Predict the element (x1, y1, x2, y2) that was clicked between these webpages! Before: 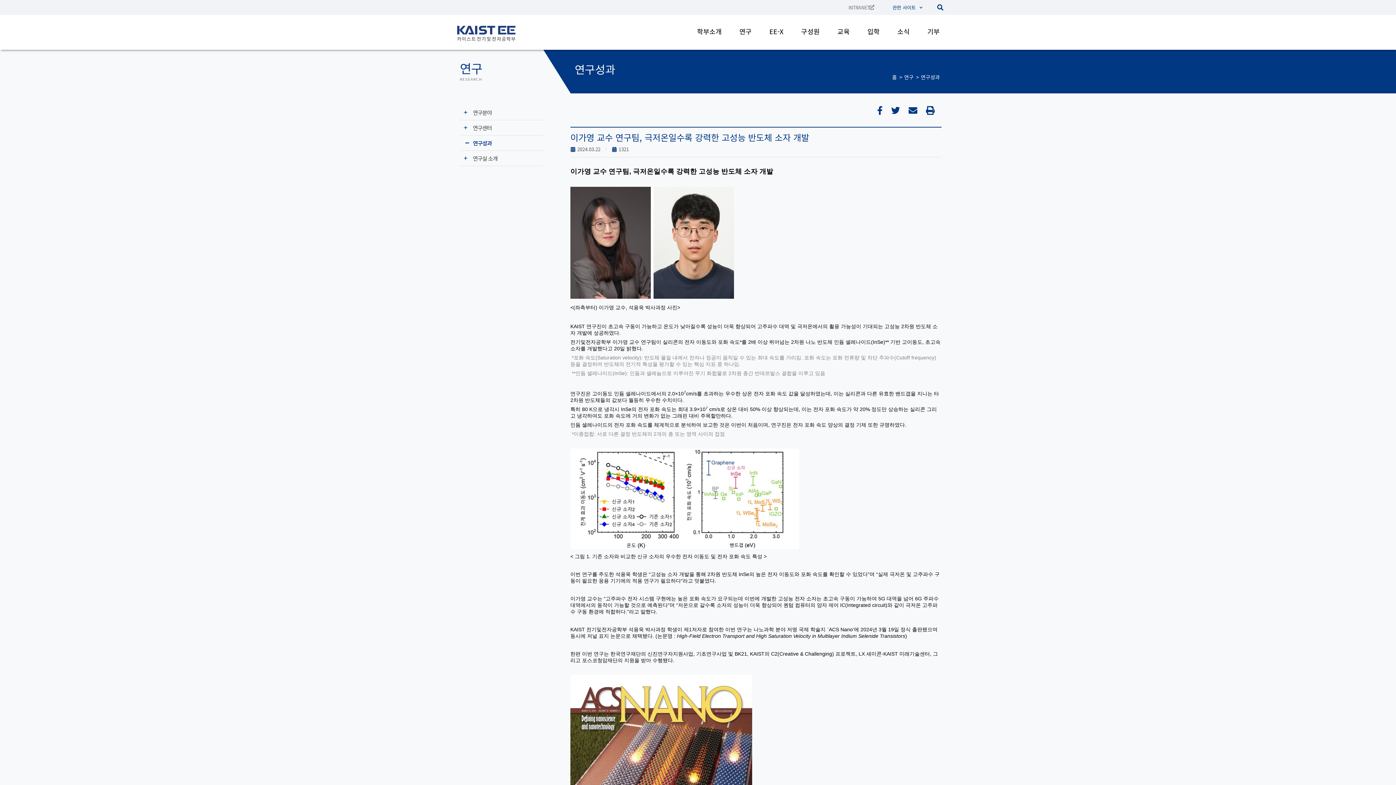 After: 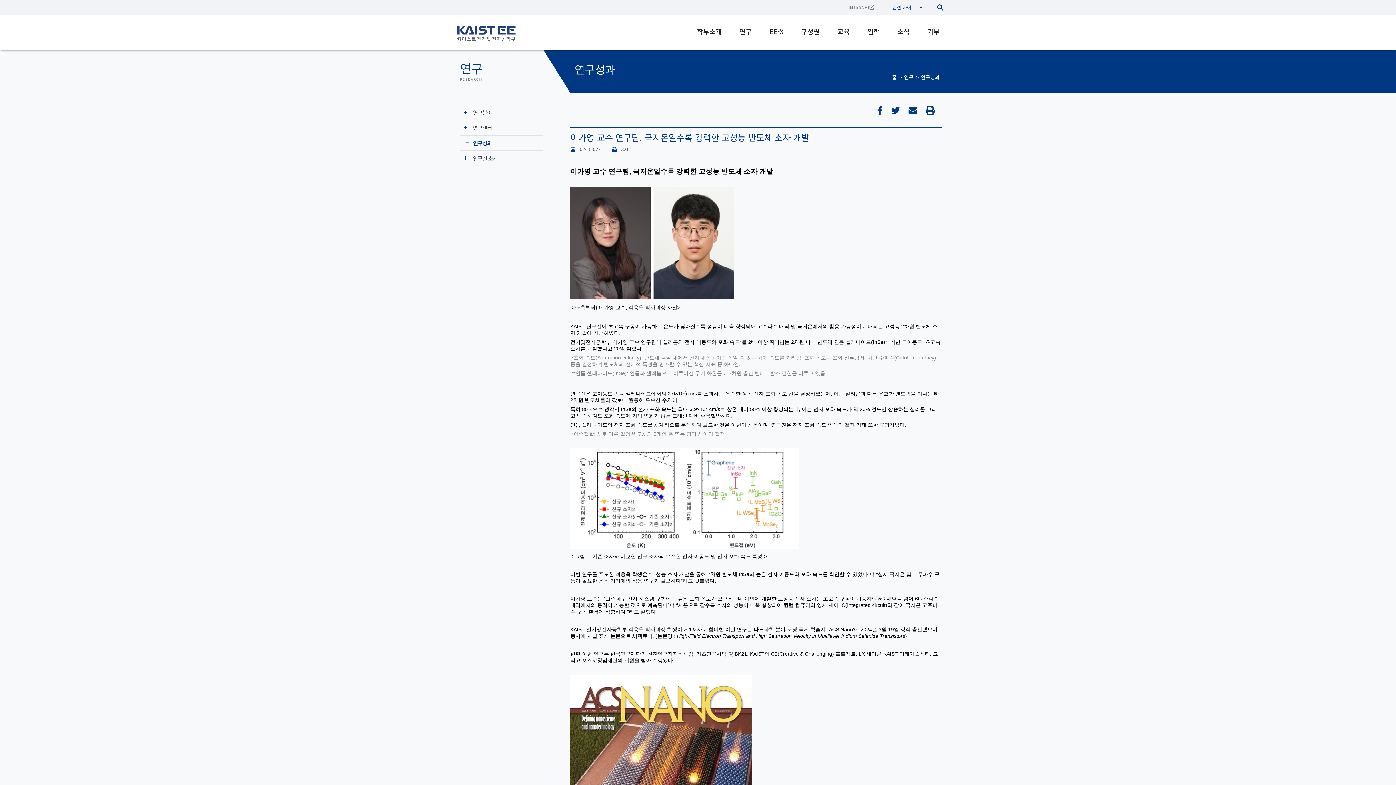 Action: bbox: (926, 103, 938, 116)